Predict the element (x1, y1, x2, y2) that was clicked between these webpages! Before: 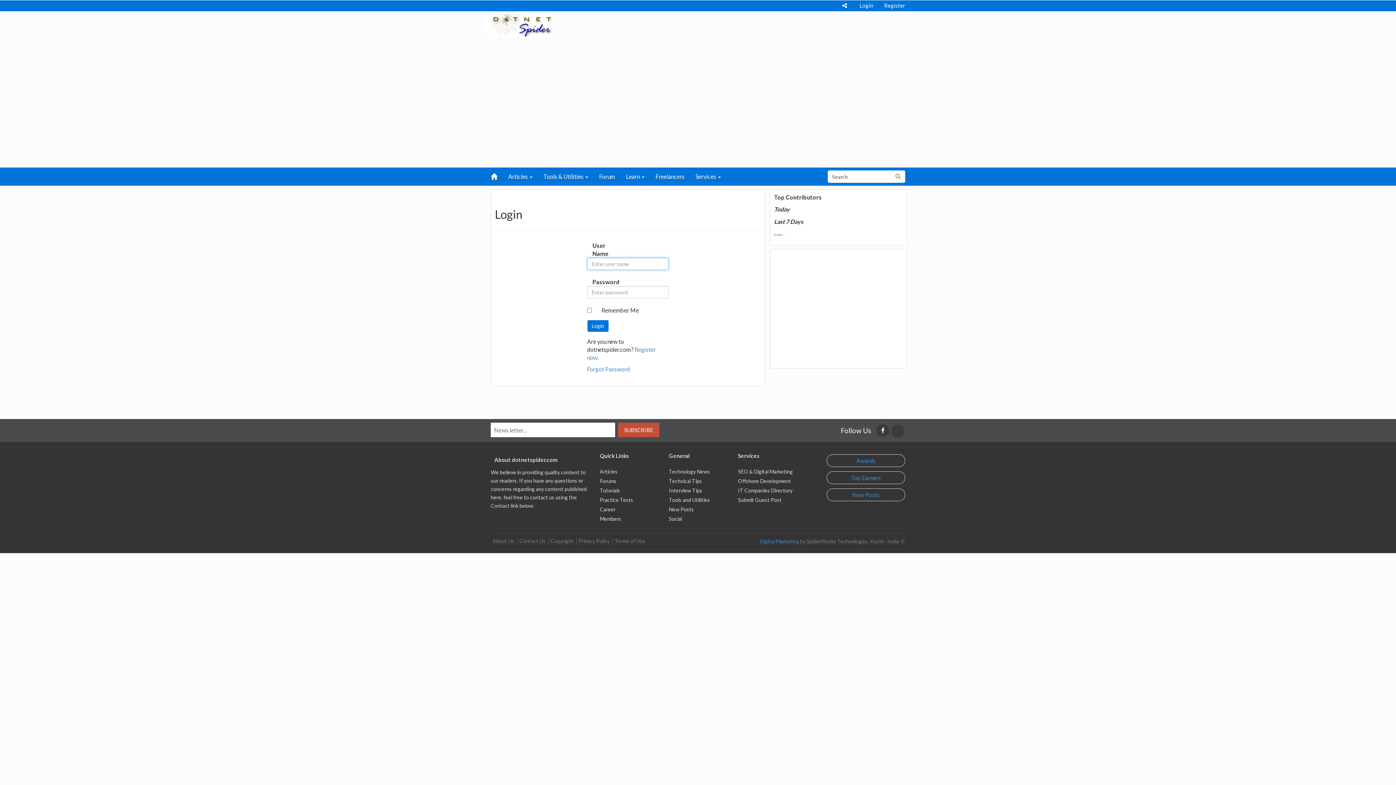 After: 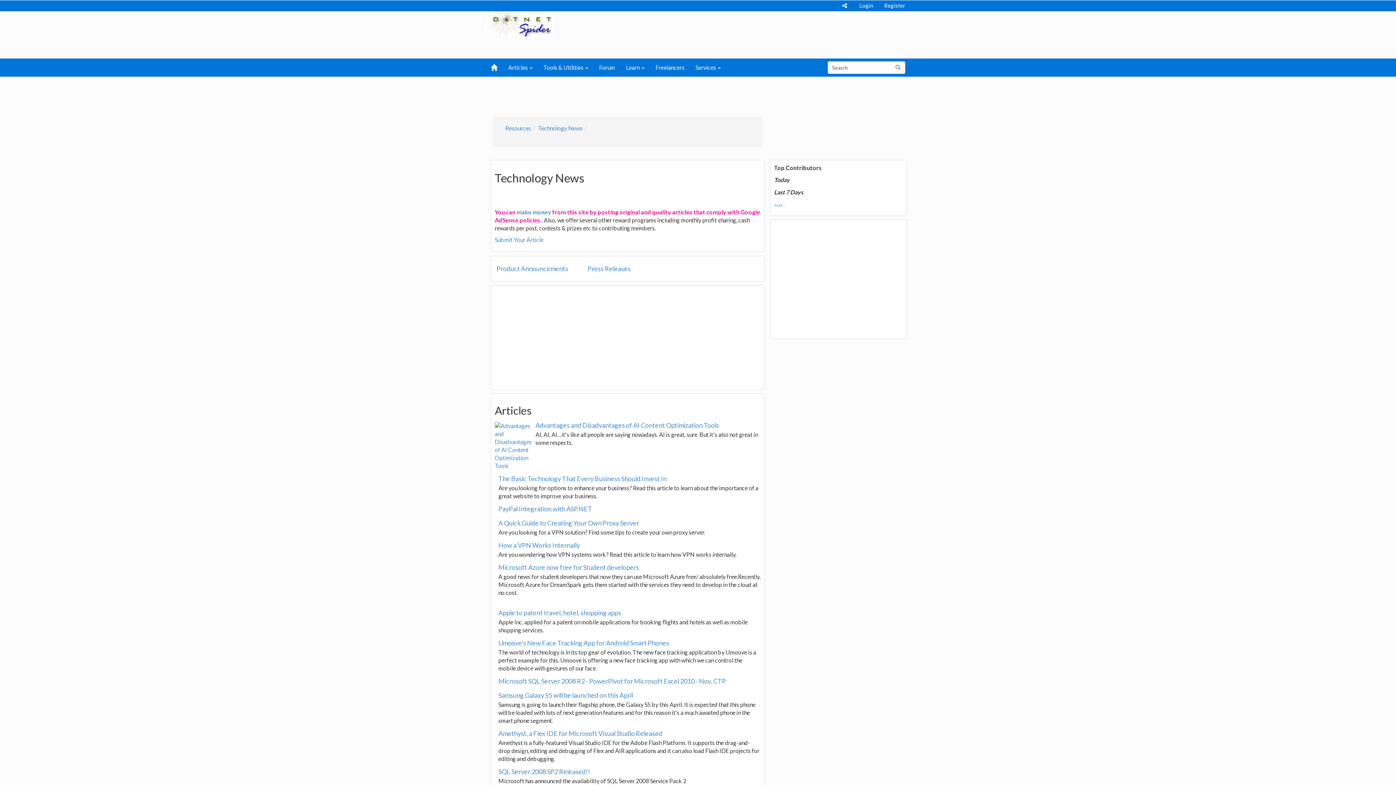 Action: bbox: (669, 468, 710, 475) label: Technology News